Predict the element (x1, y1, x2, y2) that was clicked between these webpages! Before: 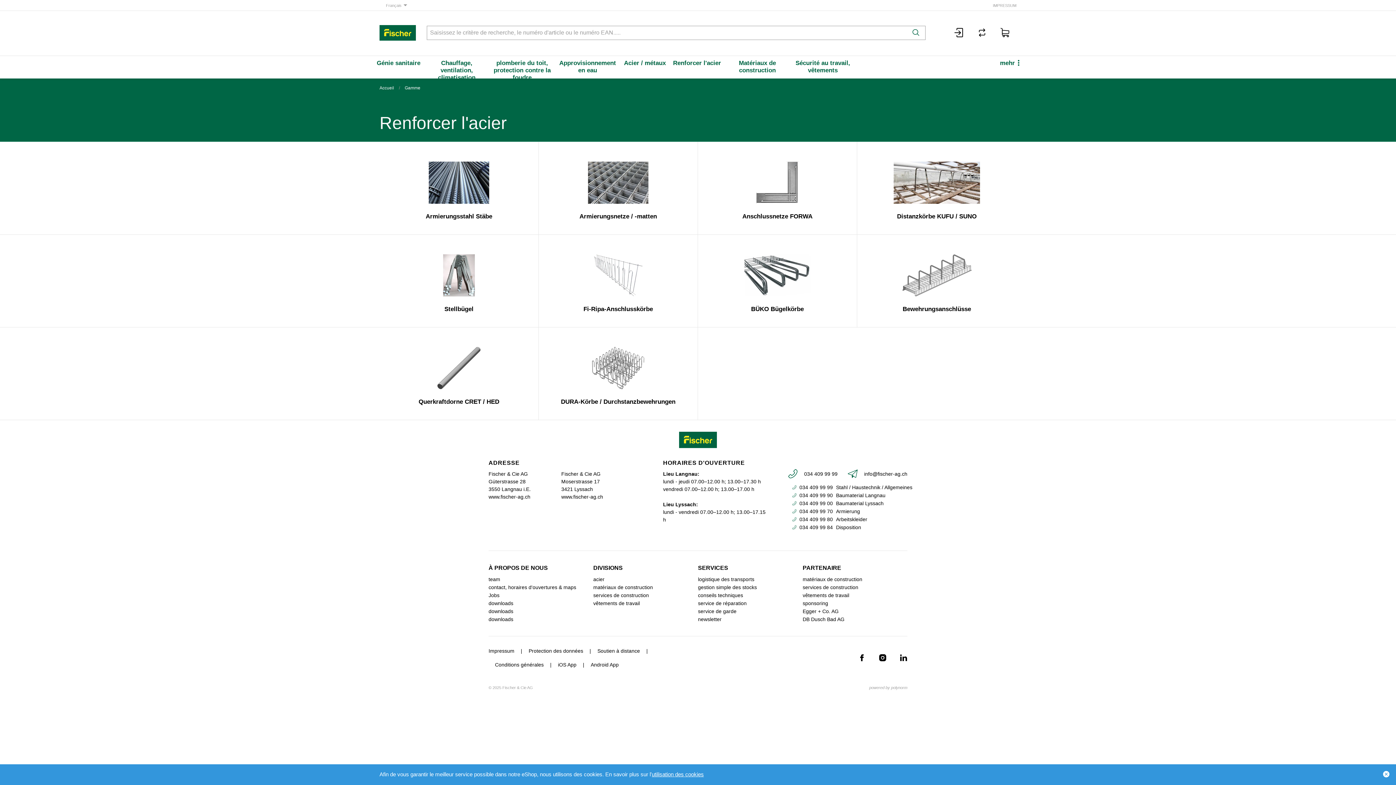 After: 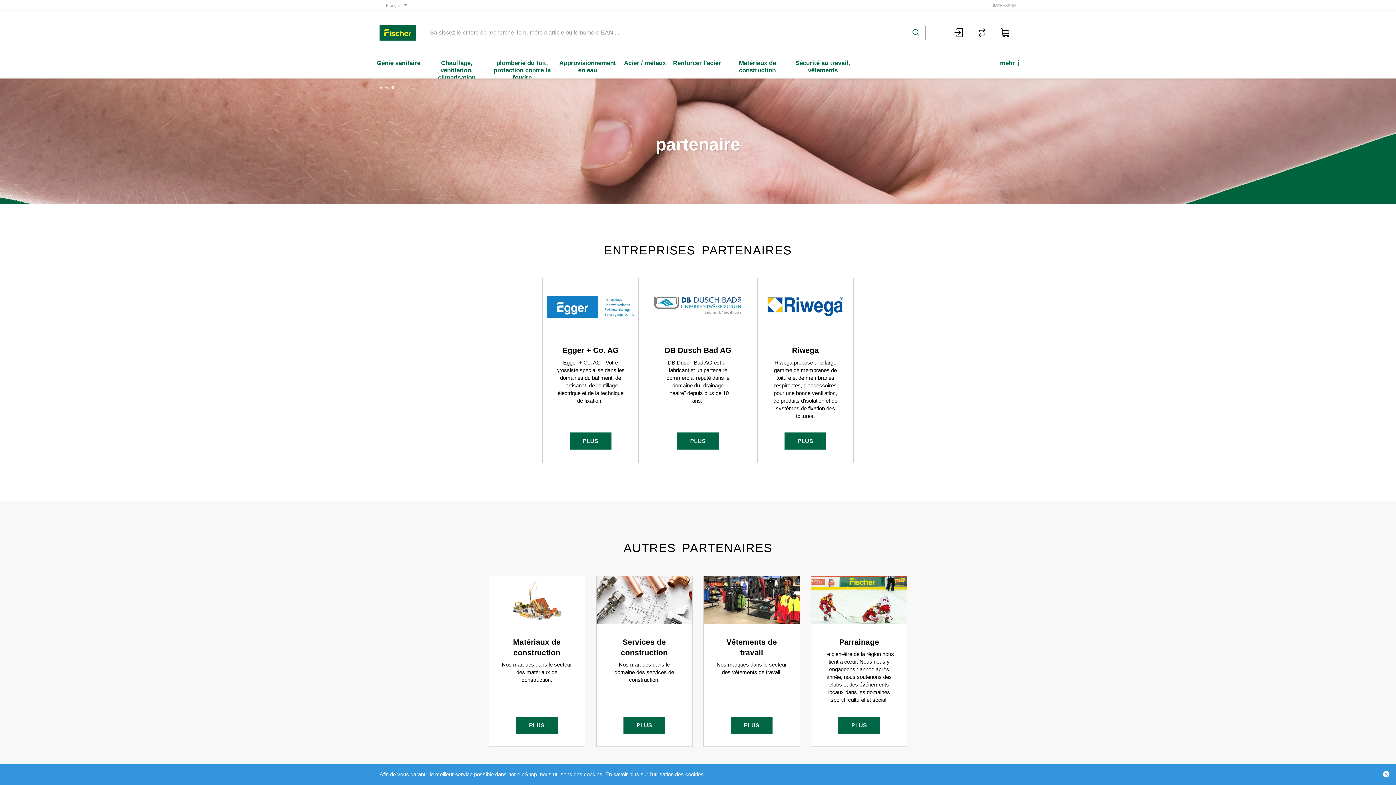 Action: label: PARTENAIRE bbox: (802, 564, 841, 571)